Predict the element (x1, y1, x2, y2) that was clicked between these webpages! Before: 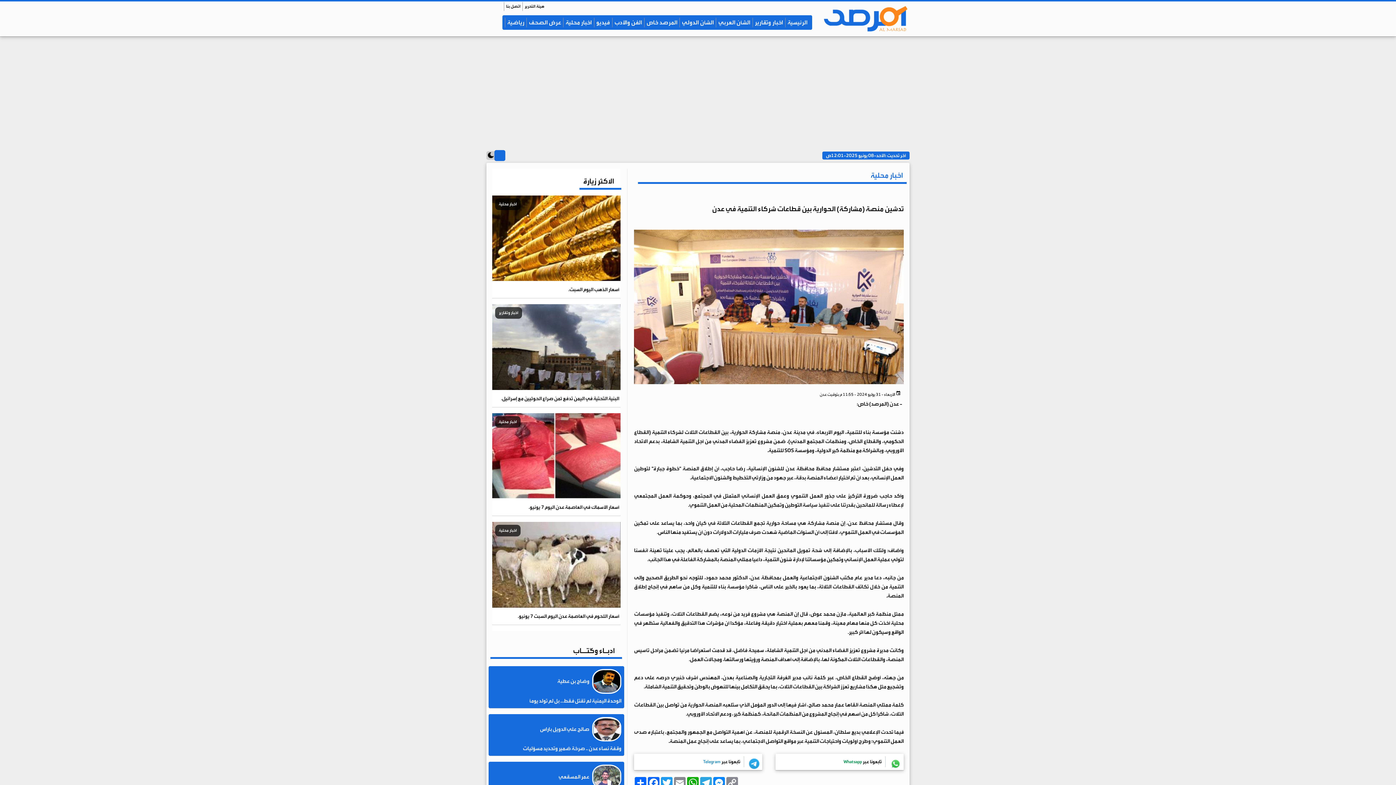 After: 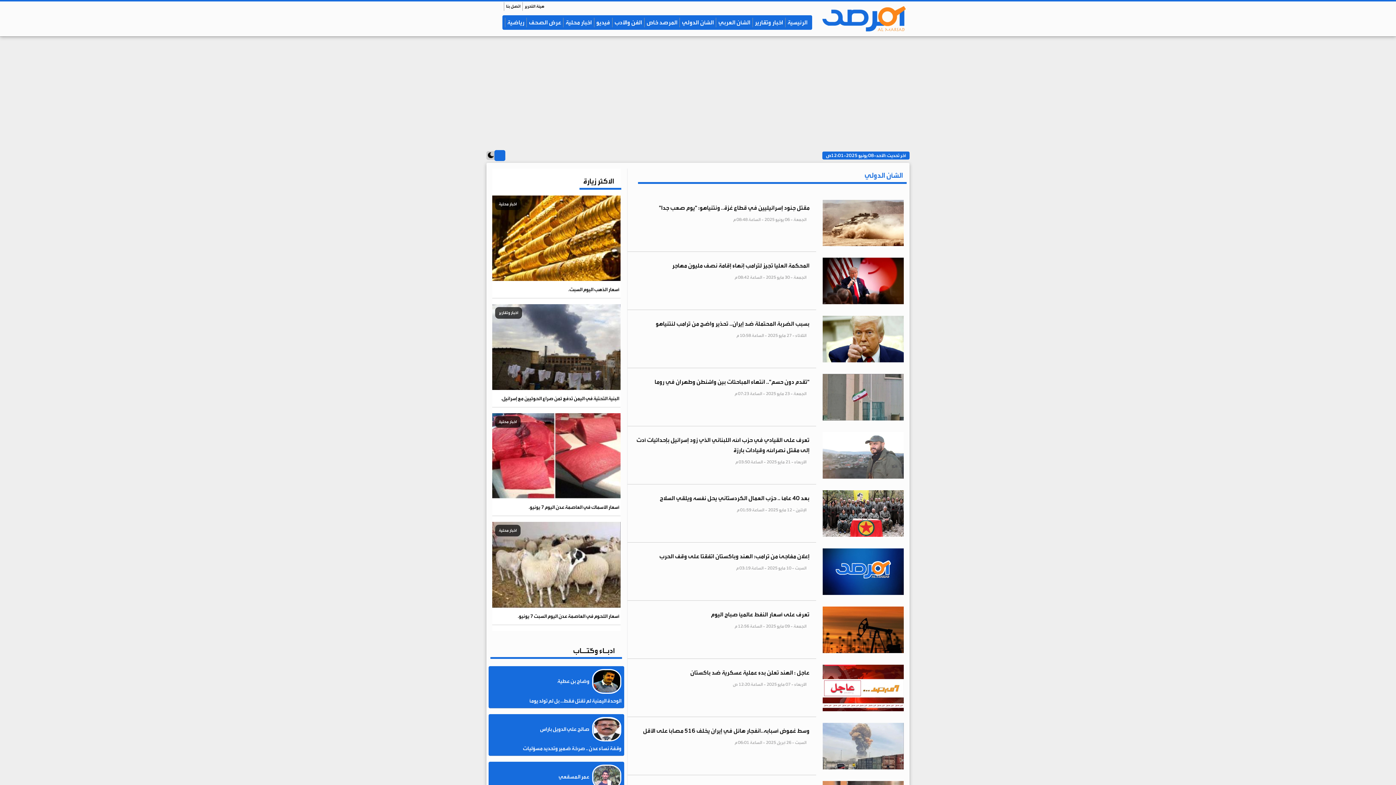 Action: label: الشأن الدولي bbox: (679, 17, 716, 27)